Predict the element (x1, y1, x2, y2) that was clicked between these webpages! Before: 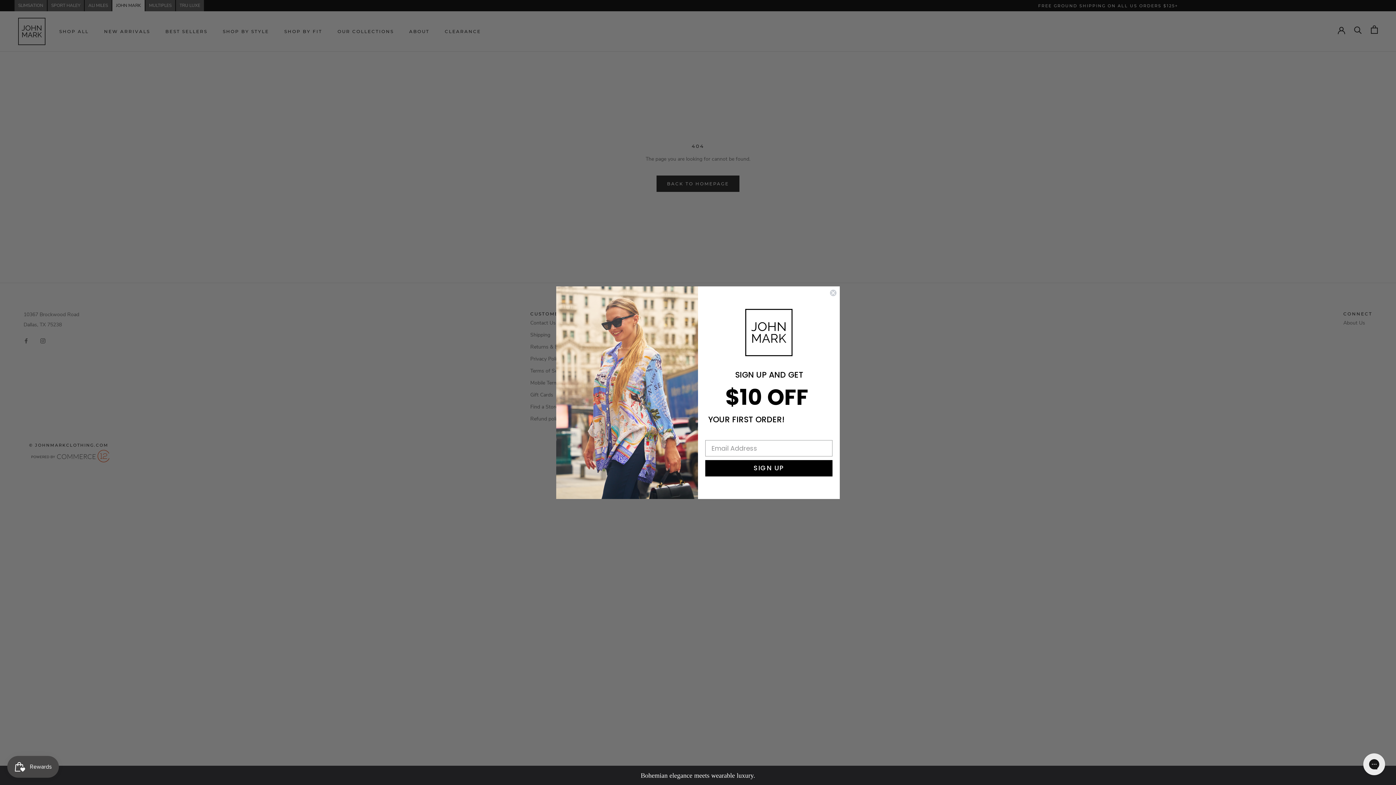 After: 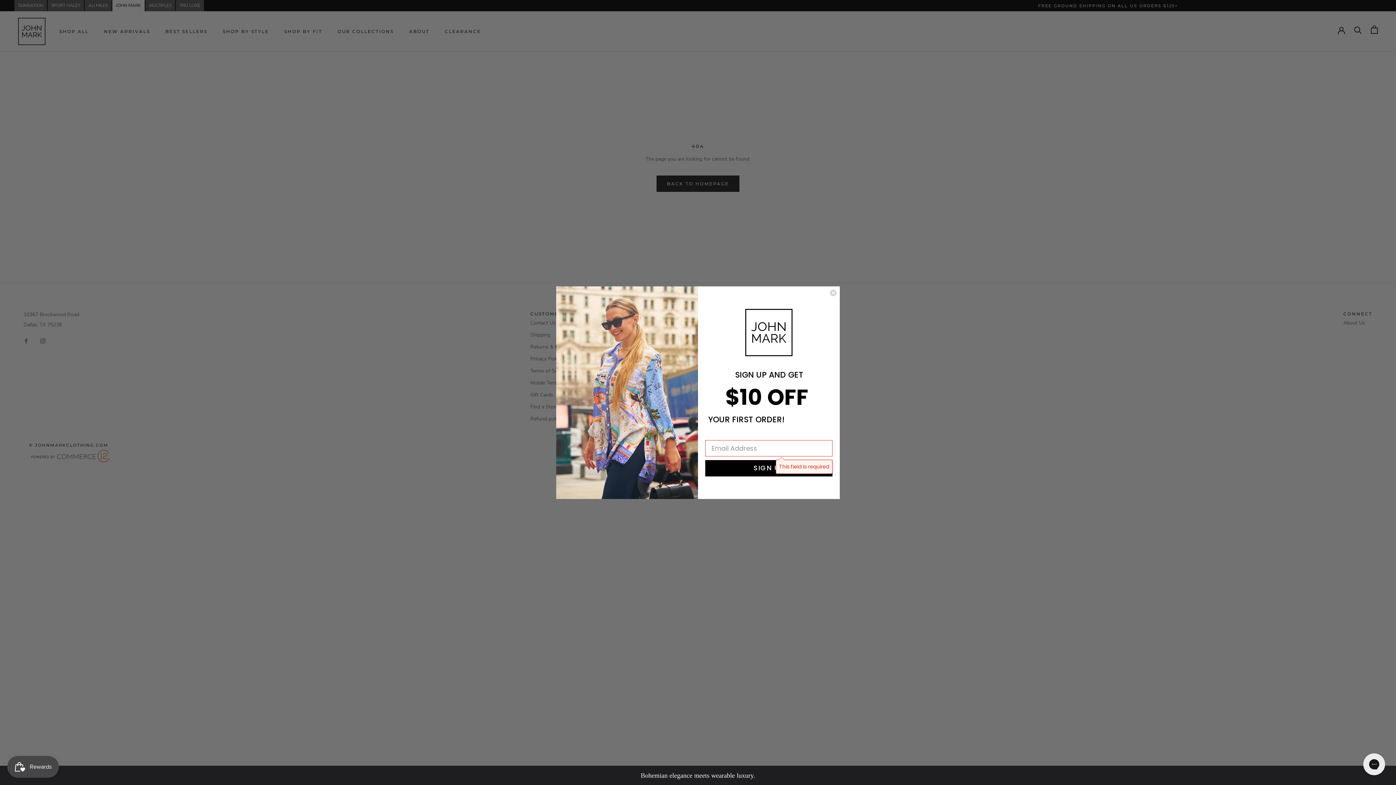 Action: label: SIGN UP bbox: (705, 460, 832, 476)